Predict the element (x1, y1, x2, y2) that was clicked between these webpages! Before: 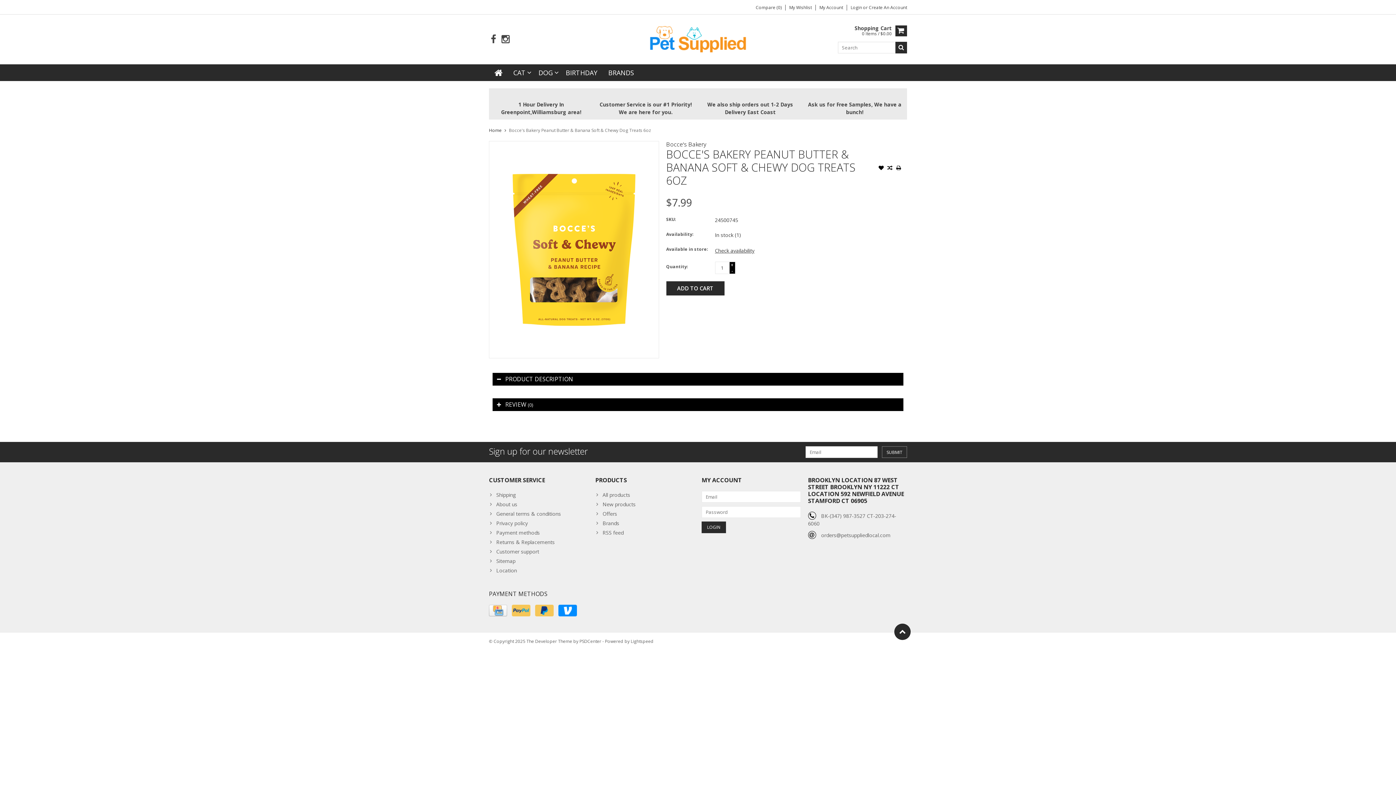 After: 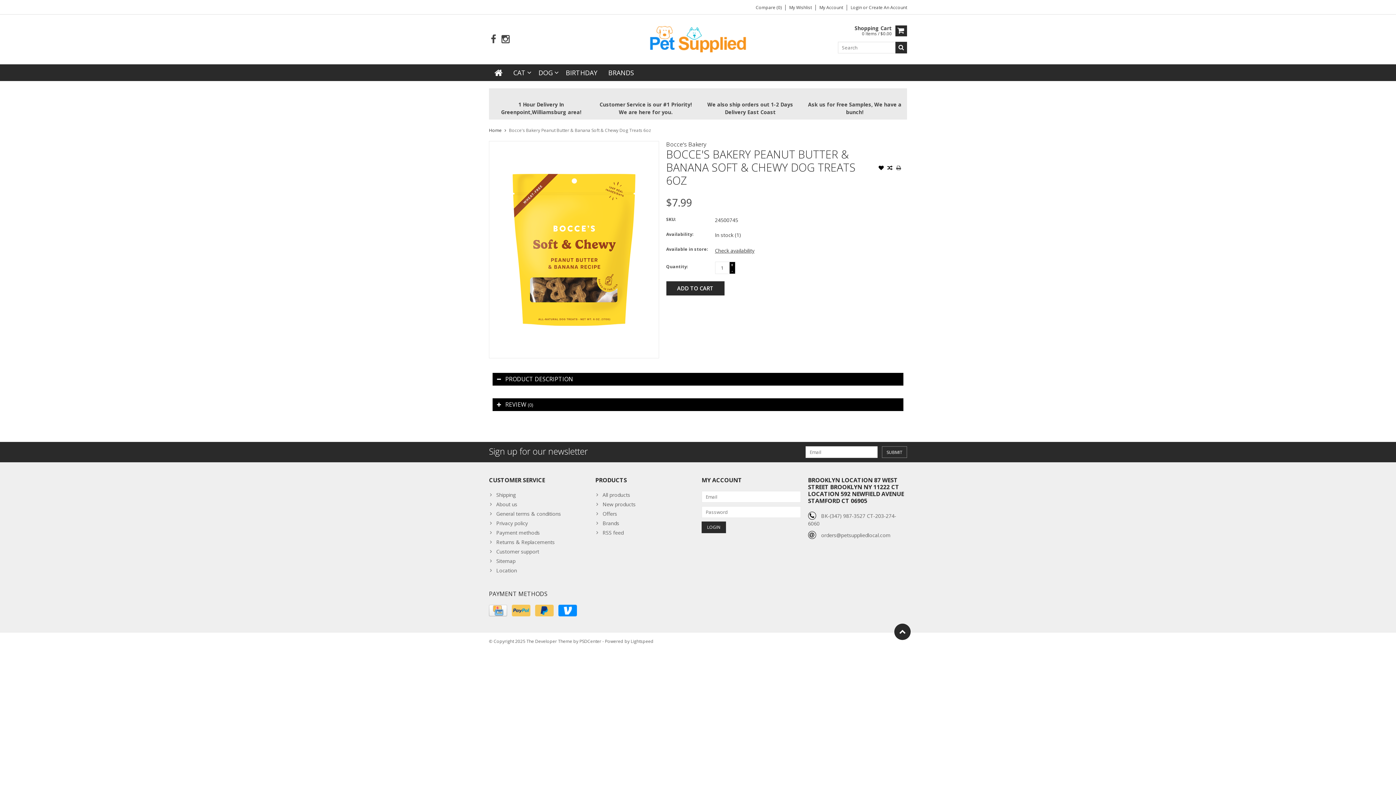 Action: bbox: (895, 165, 902, 171)